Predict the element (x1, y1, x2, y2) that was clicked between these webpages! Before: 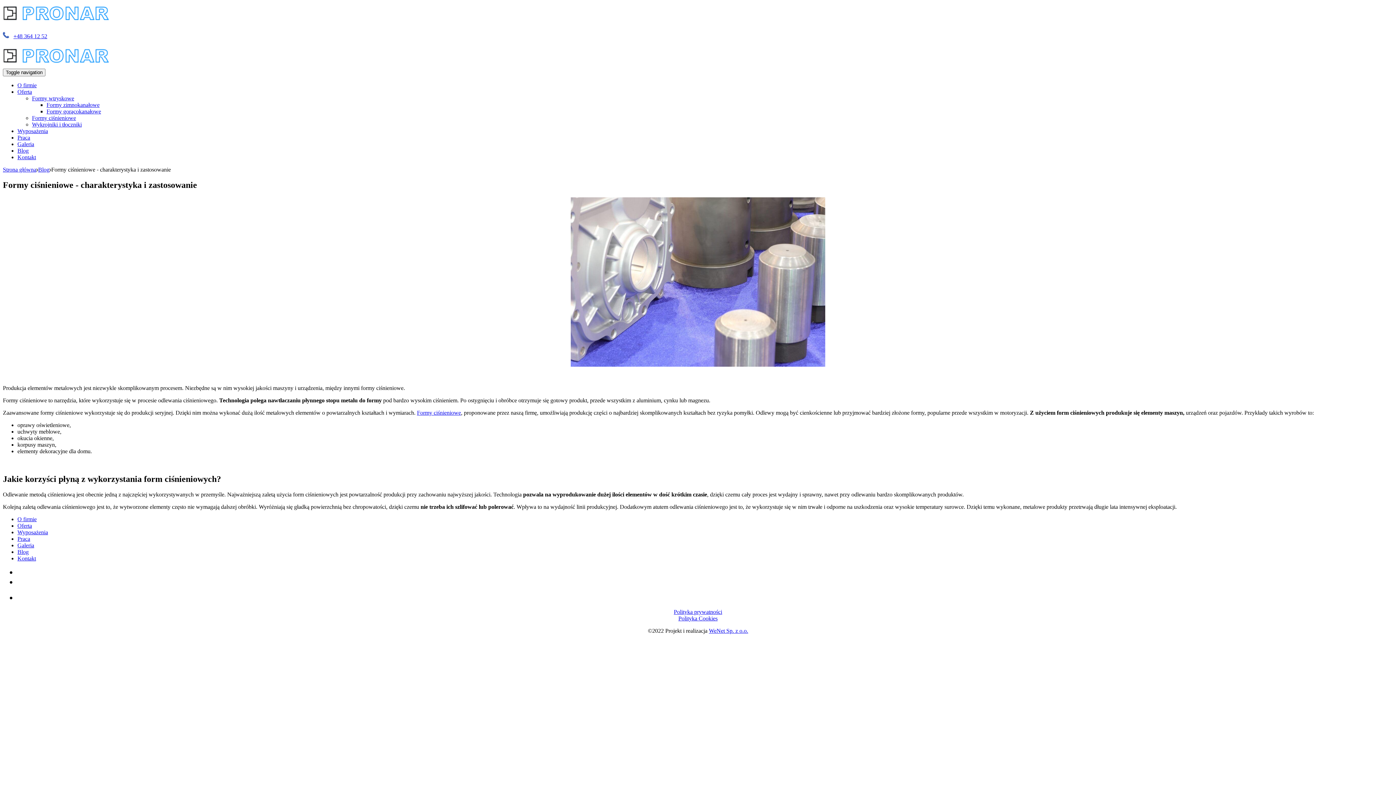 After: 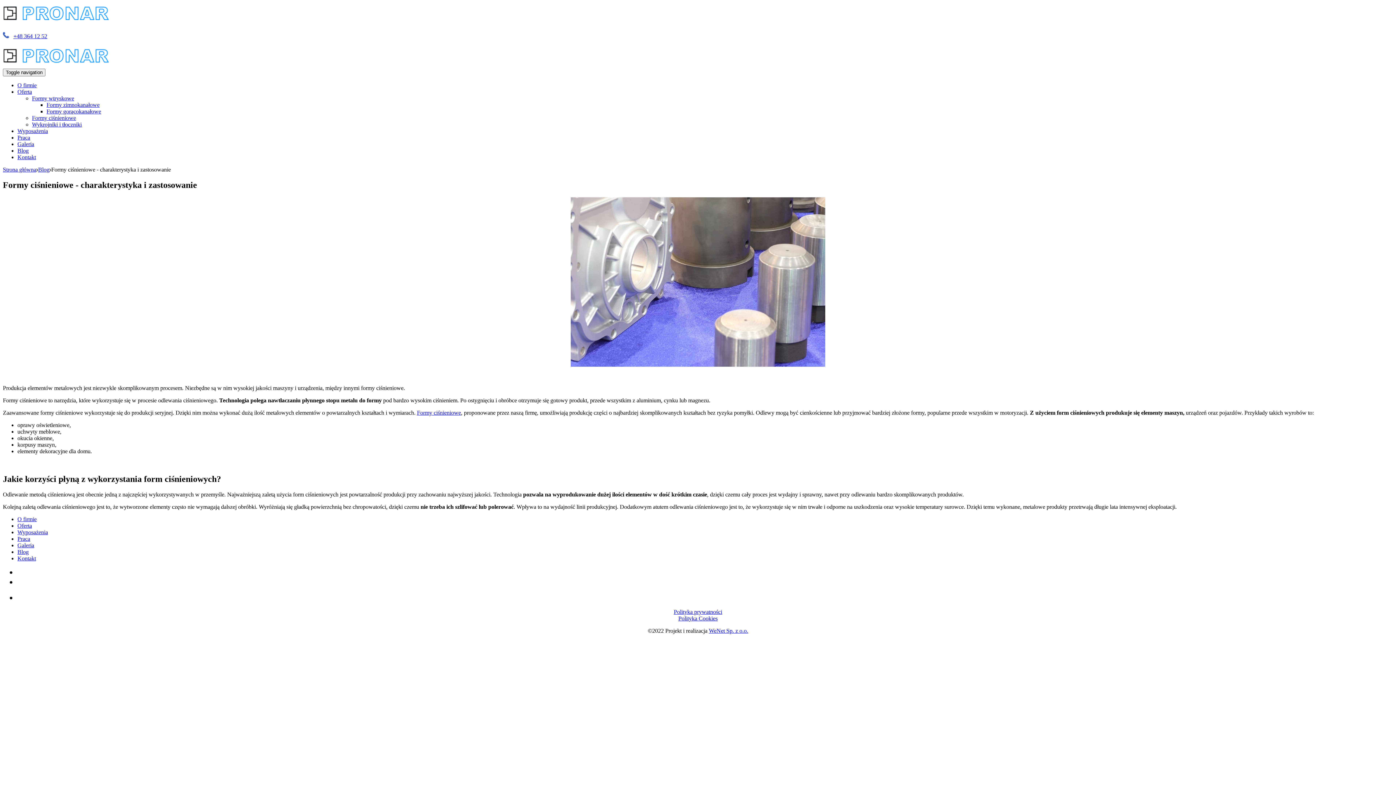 Action: bbox: (13, 33, 47, 39) label: +48 364 12 52